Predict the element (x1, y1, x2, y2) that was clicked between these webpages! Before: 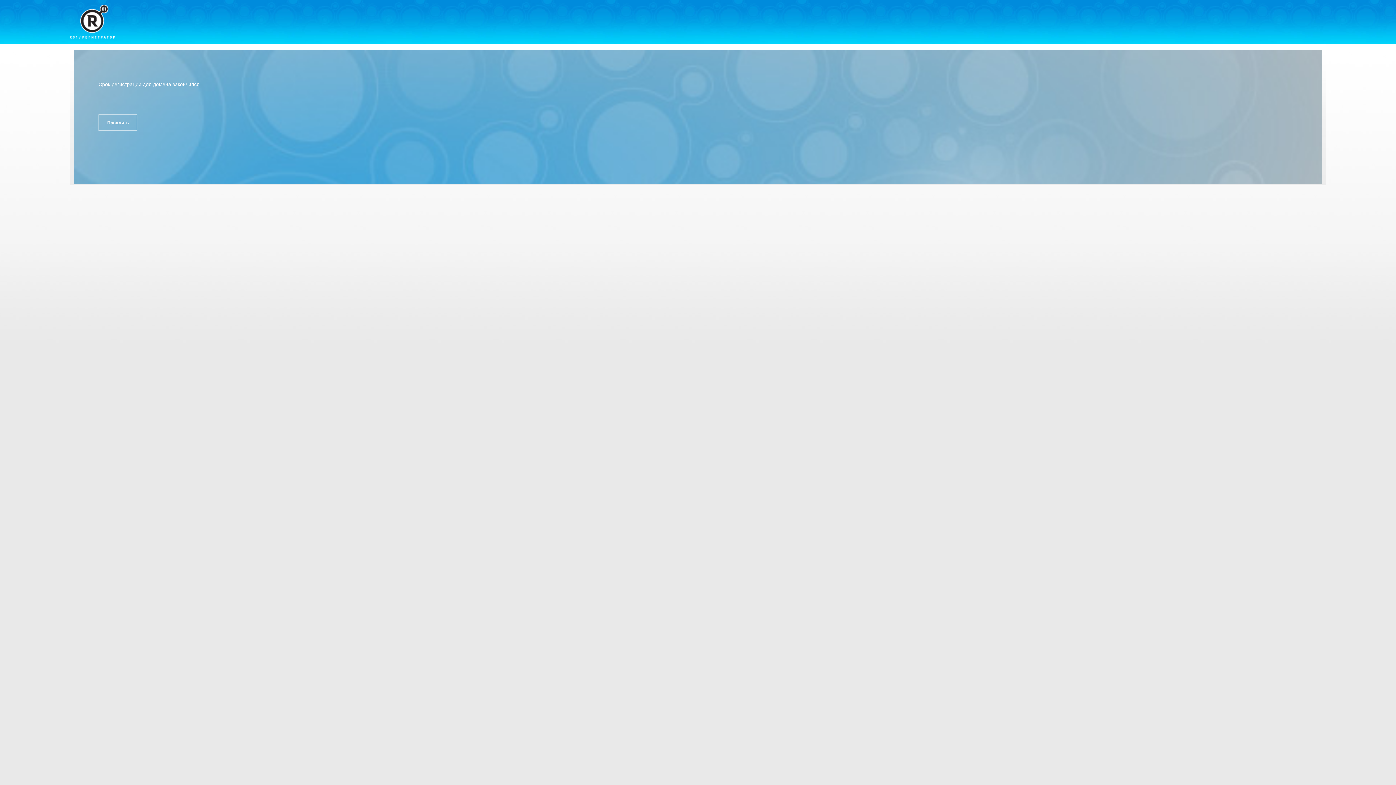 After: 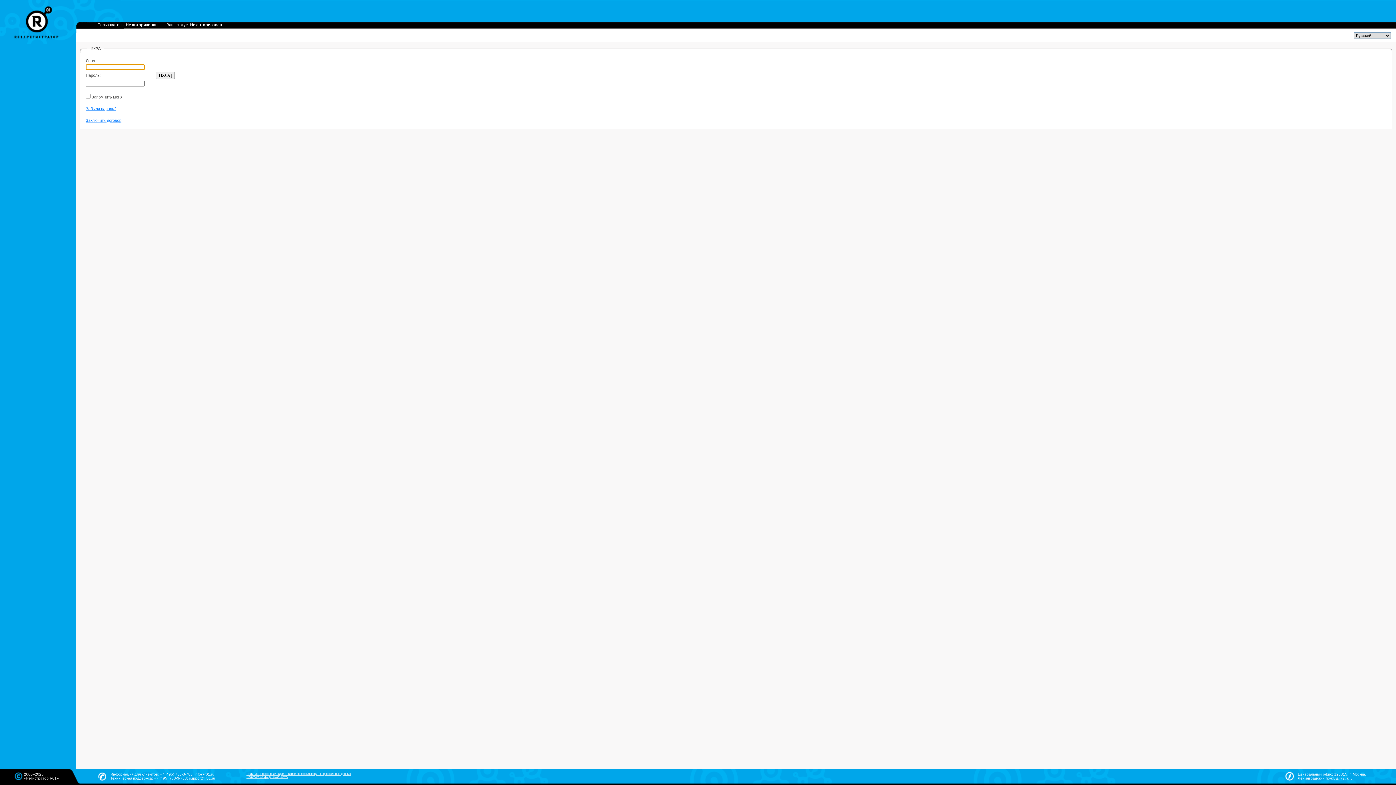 Action: label: Продлить bbox: (98, 114, 137, 131)